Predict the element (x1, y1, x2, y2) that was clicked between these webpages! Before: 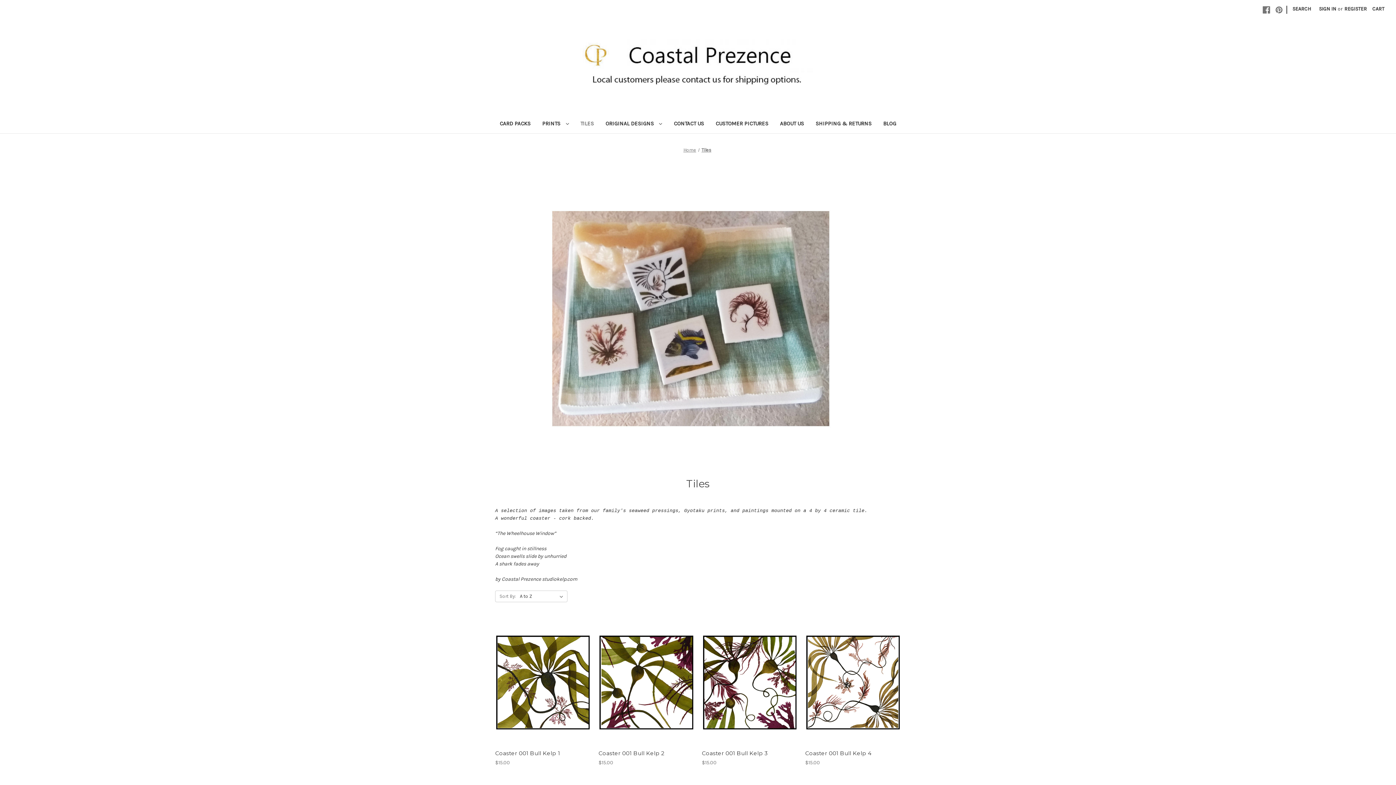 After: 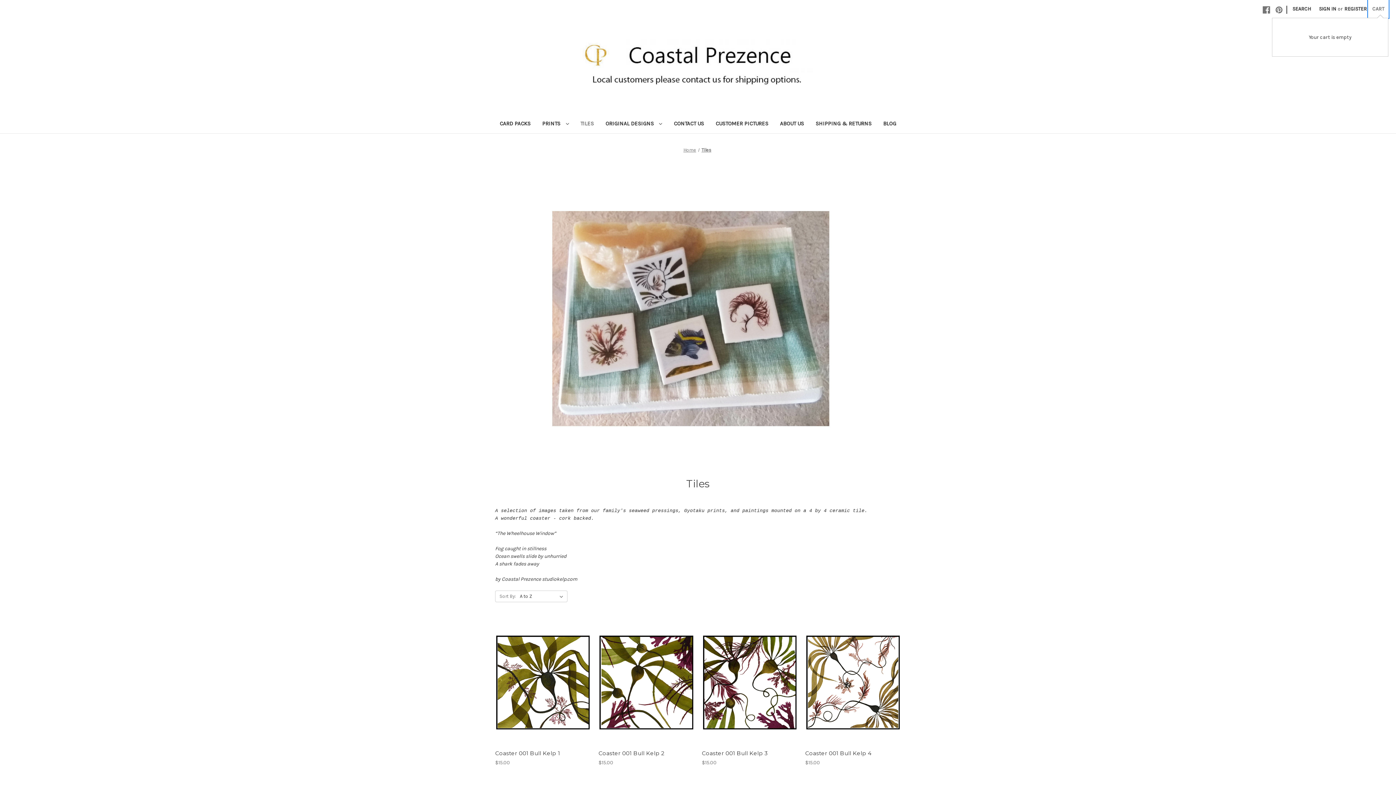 Action: label: Cart with 0 items bbox: (1368, 0, 1388, 17)